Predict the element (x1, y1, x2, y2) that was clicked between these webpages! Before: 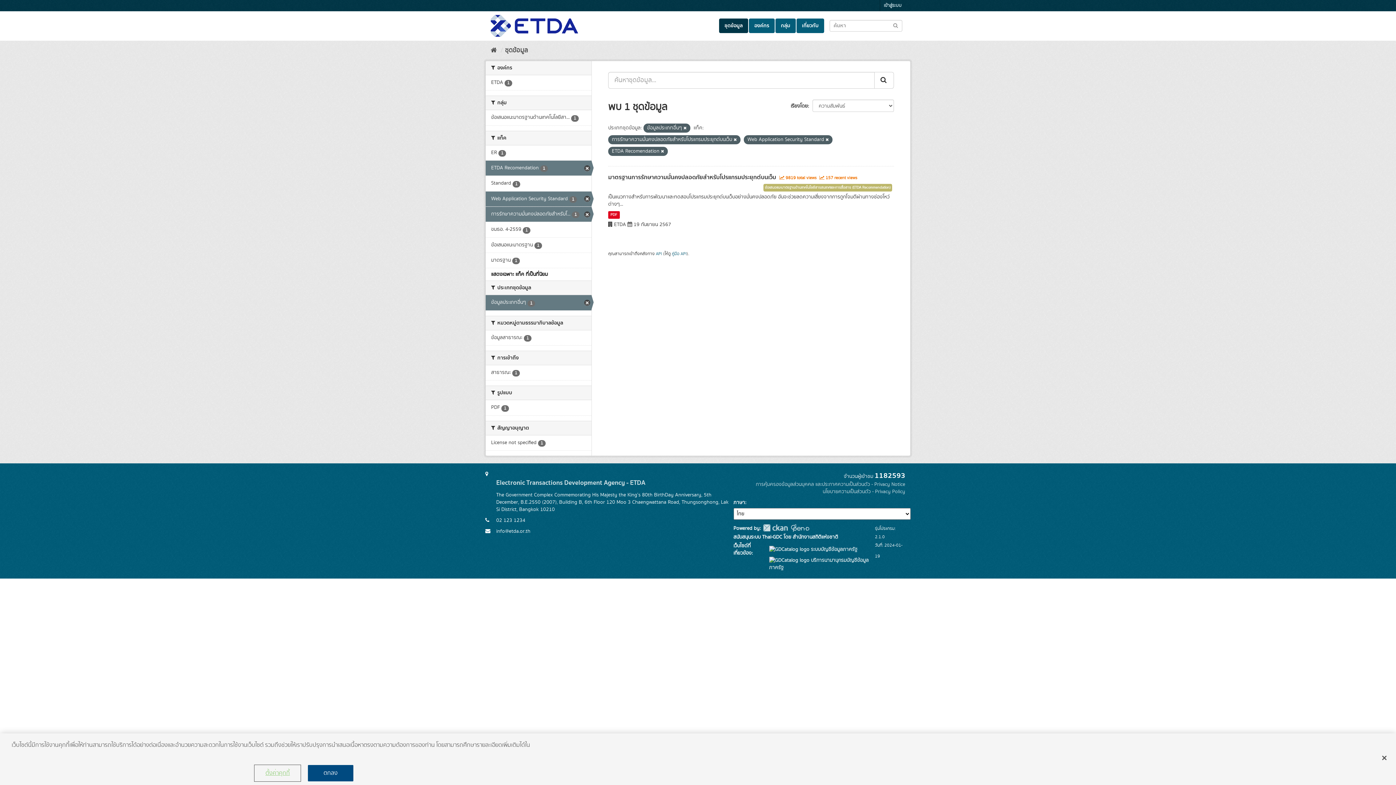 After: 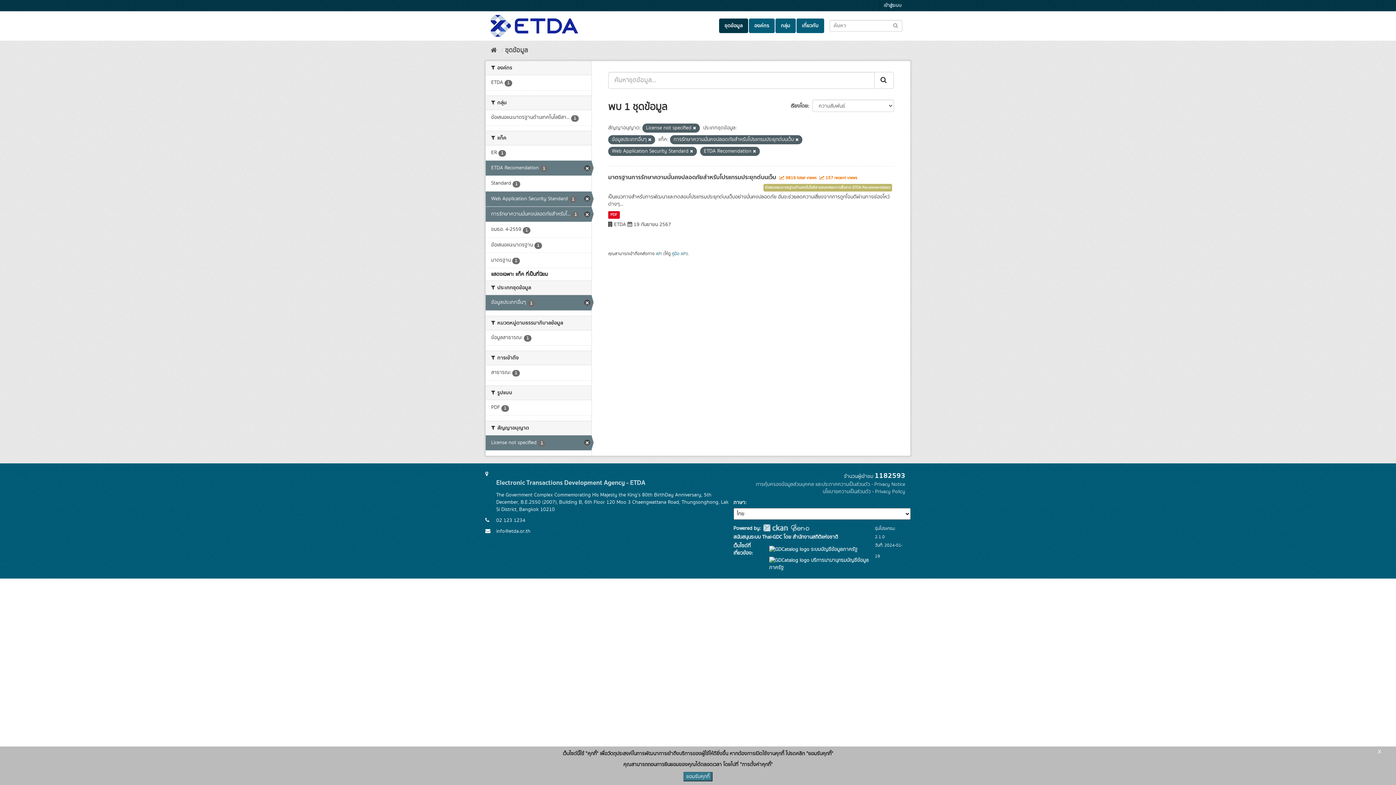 Action: bbox: (485, 435, 591, 450) label: License not specified 1